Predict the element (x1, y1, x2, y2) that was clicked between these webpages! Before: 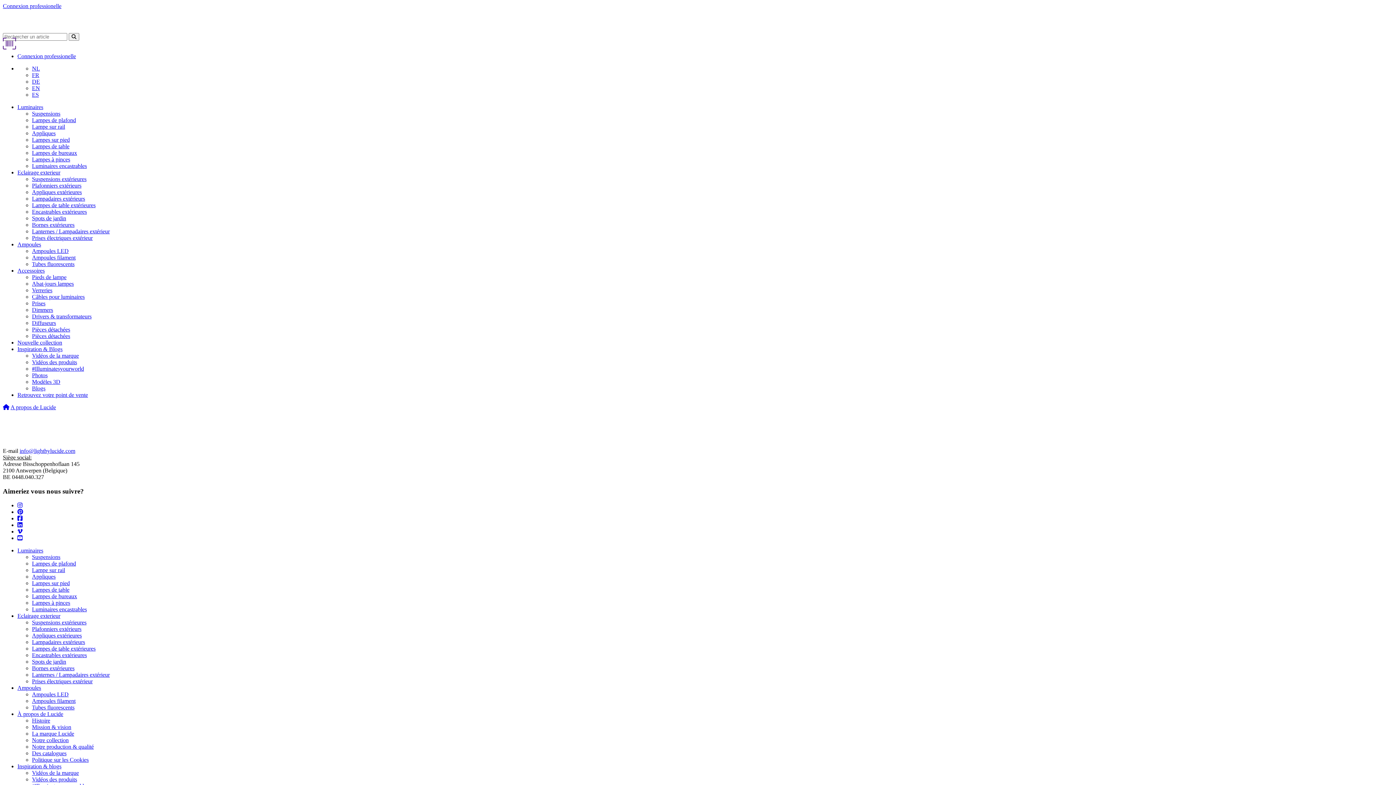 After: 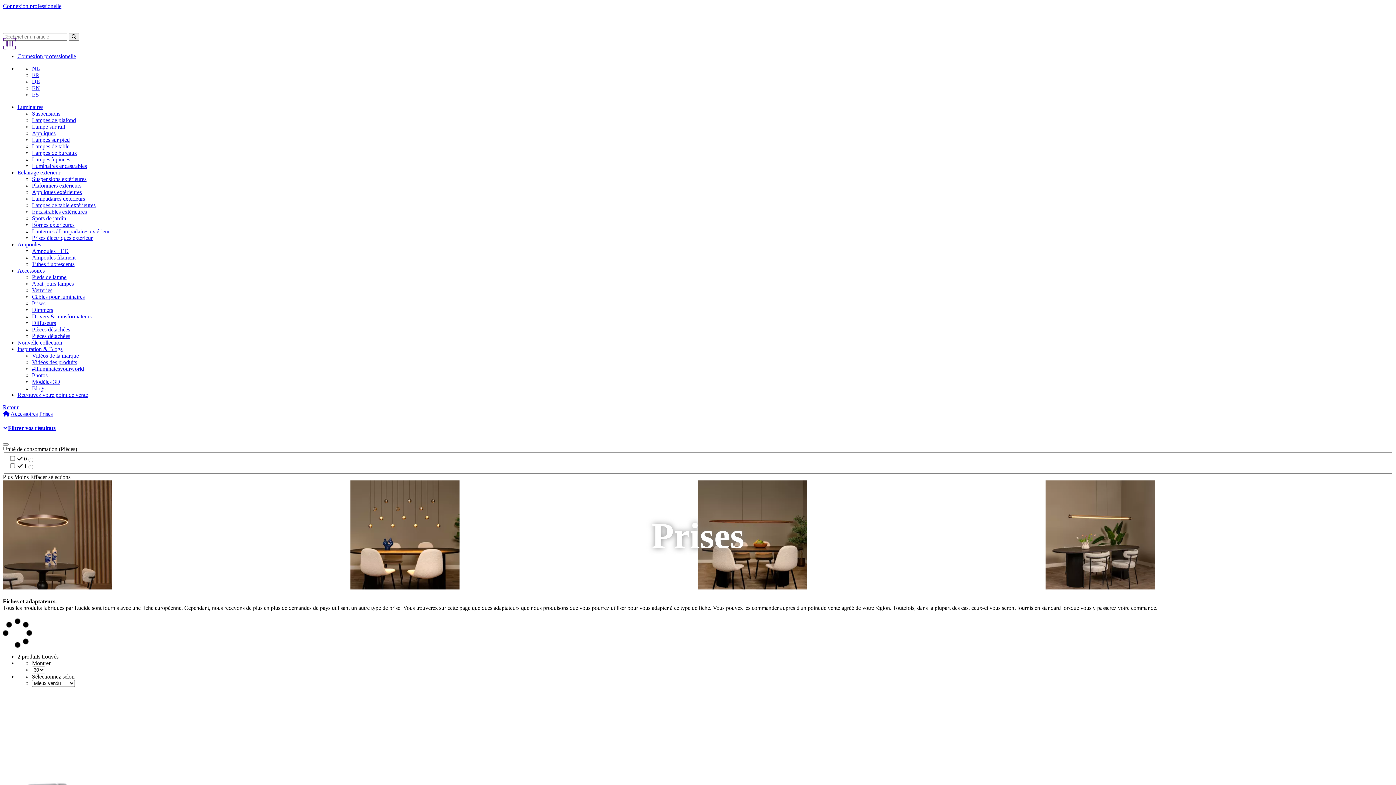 Action: label: Prises bbox: (32, 300, 45, 306)